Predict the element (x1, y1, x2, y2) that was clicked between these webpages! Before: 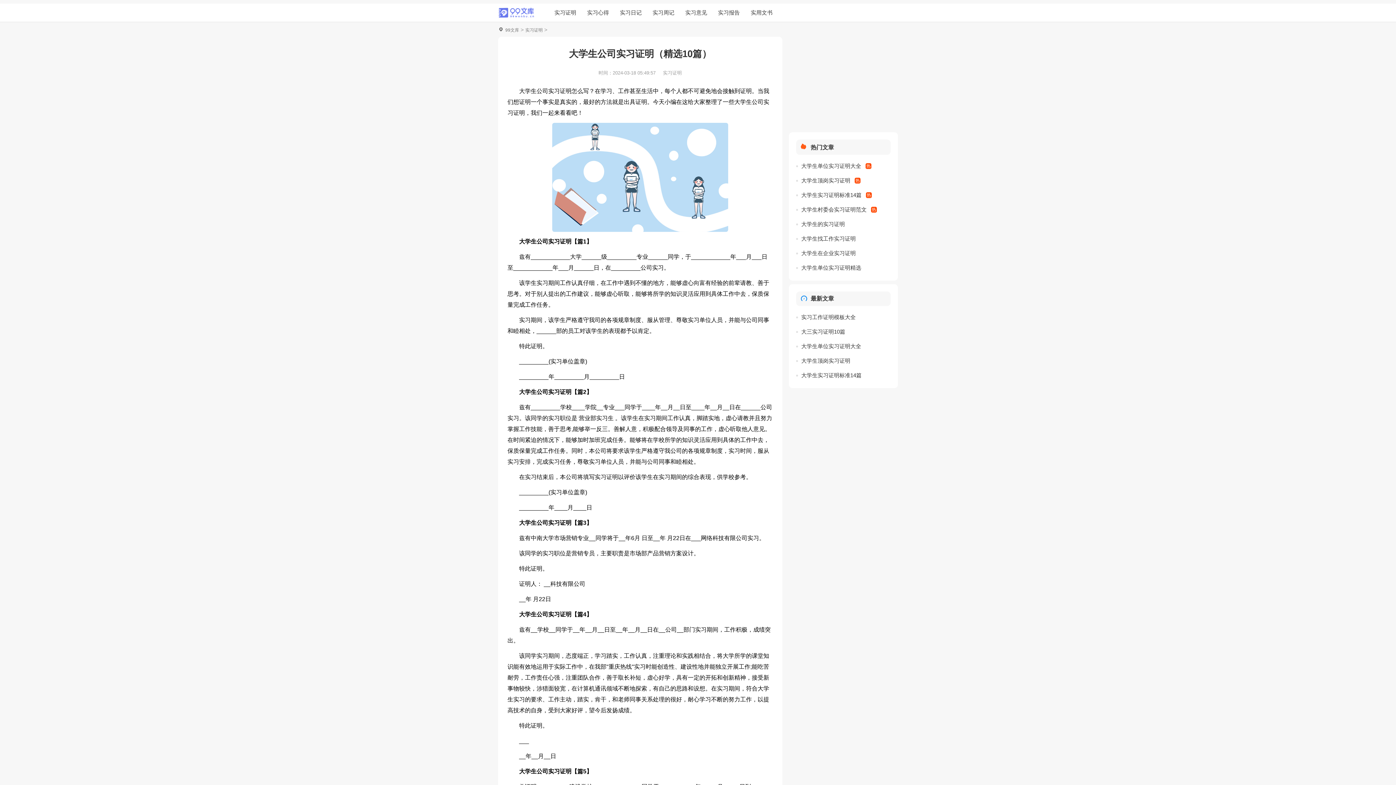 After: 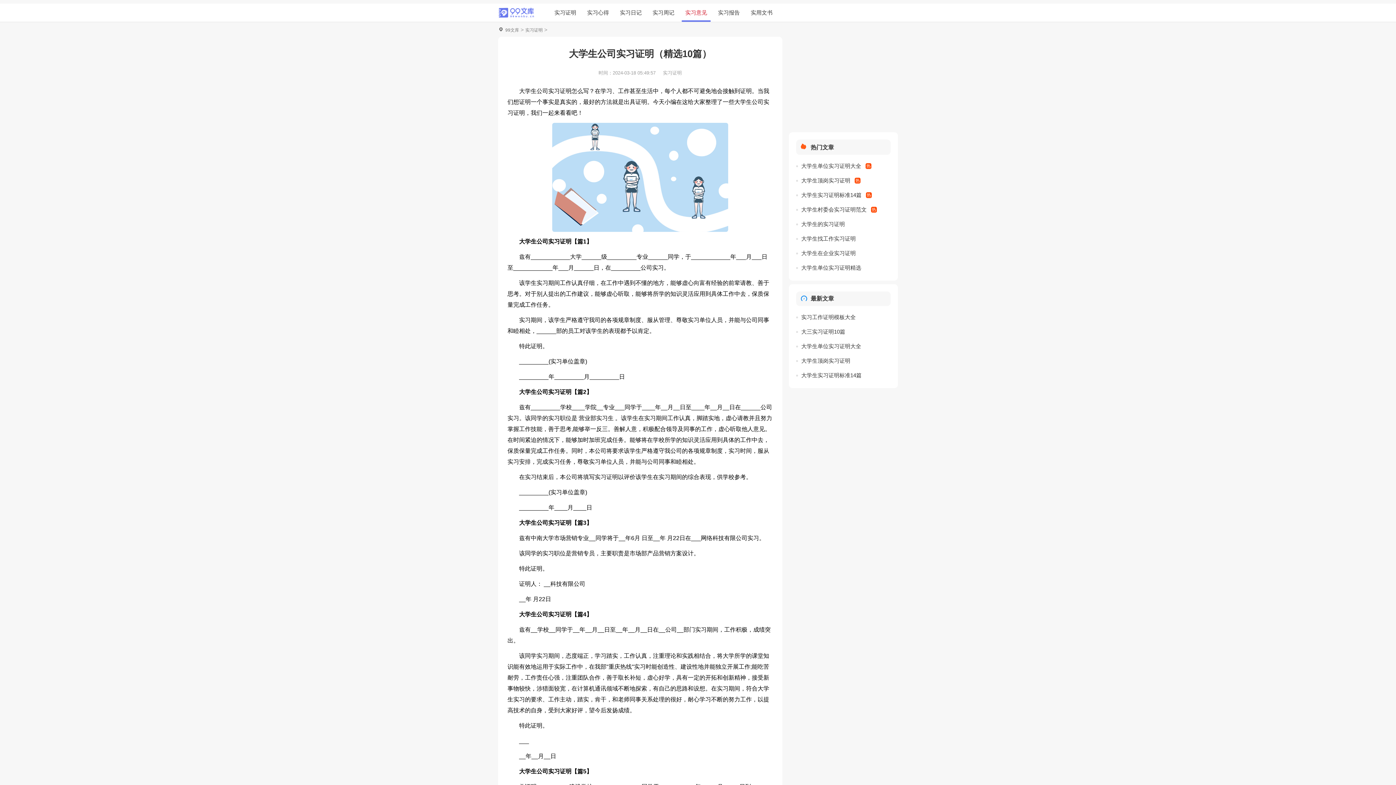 Action: label: 实习意见 bbox: (681, 9, 710, 15)